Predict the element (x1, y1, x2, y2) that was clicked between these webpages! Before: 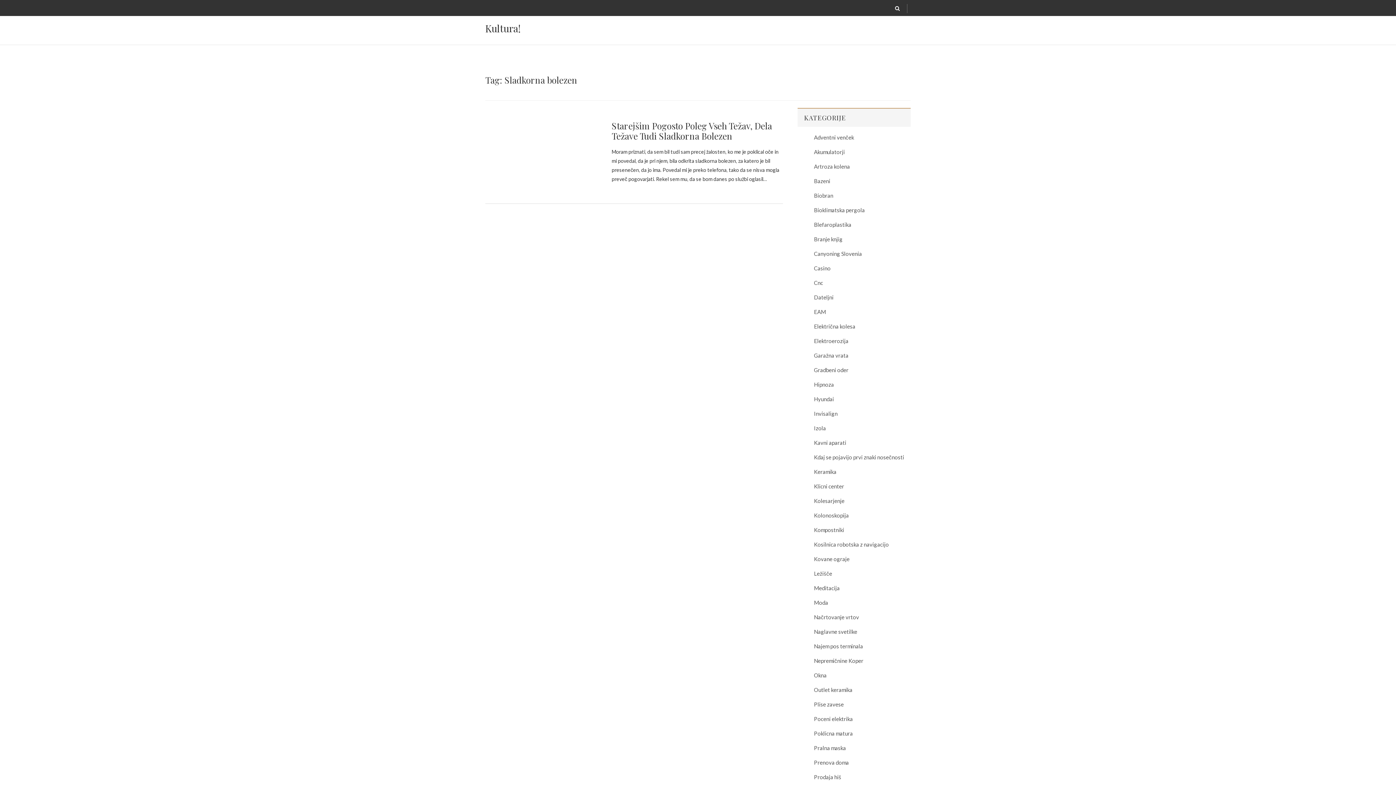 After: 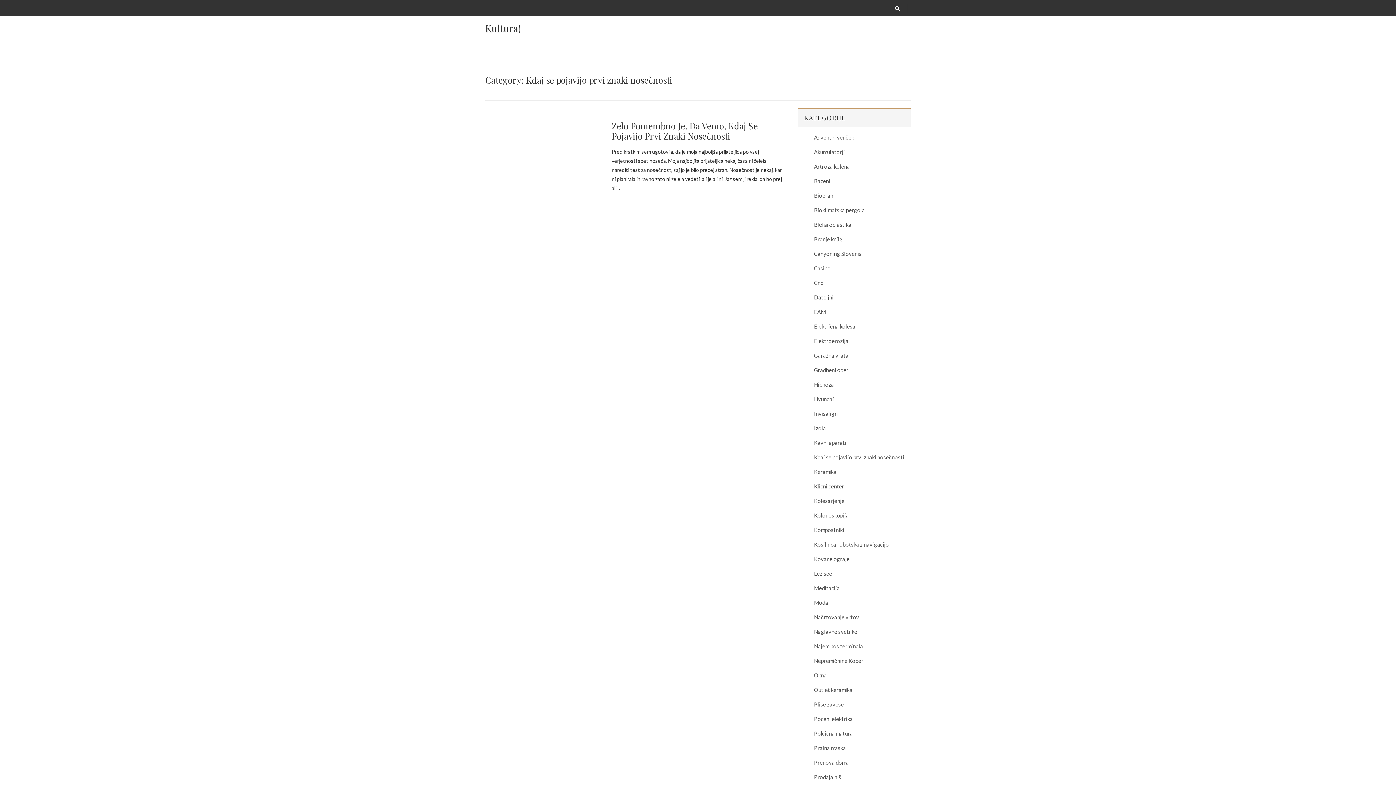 Action: bbox: (814, 454, 904, 460) label: Kdaj se pojavijo prvi znaki nosečnosti